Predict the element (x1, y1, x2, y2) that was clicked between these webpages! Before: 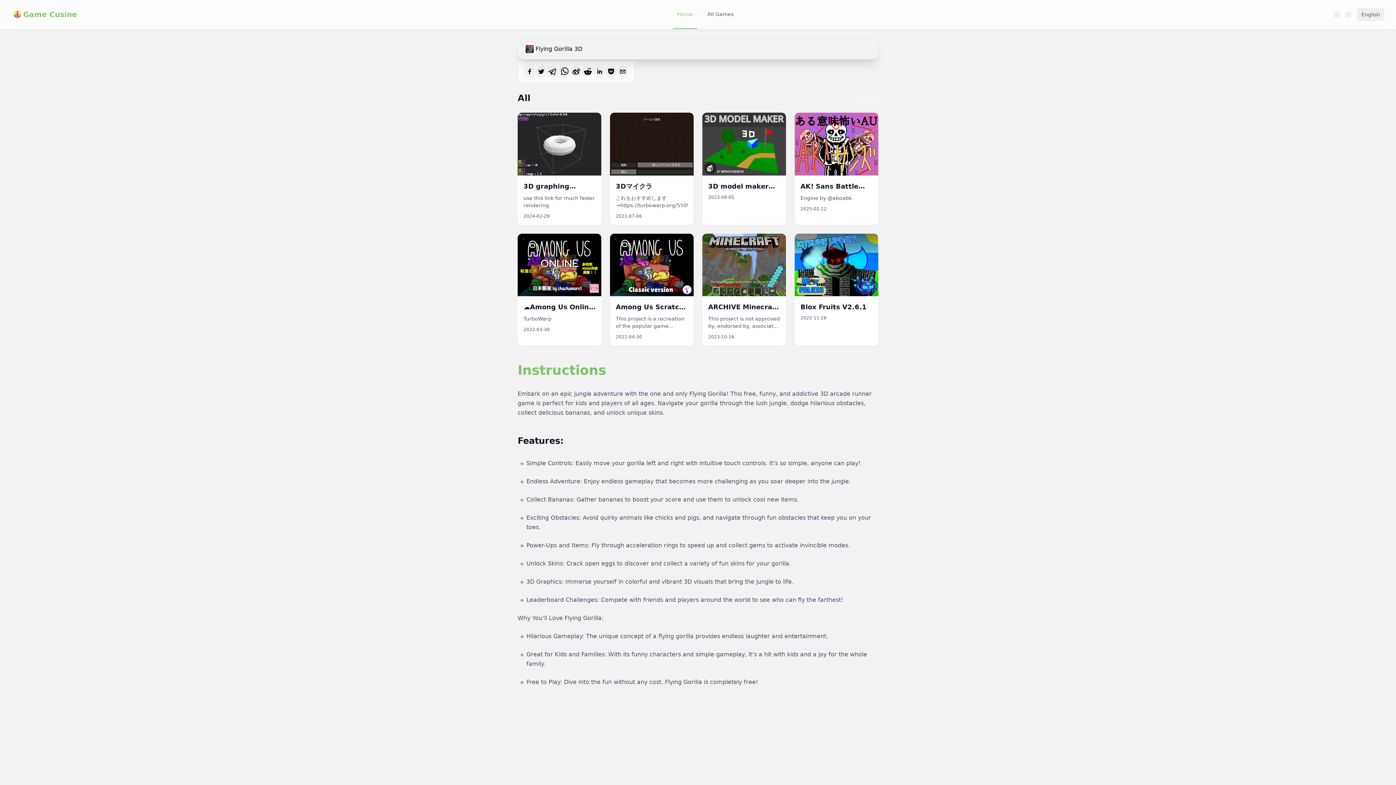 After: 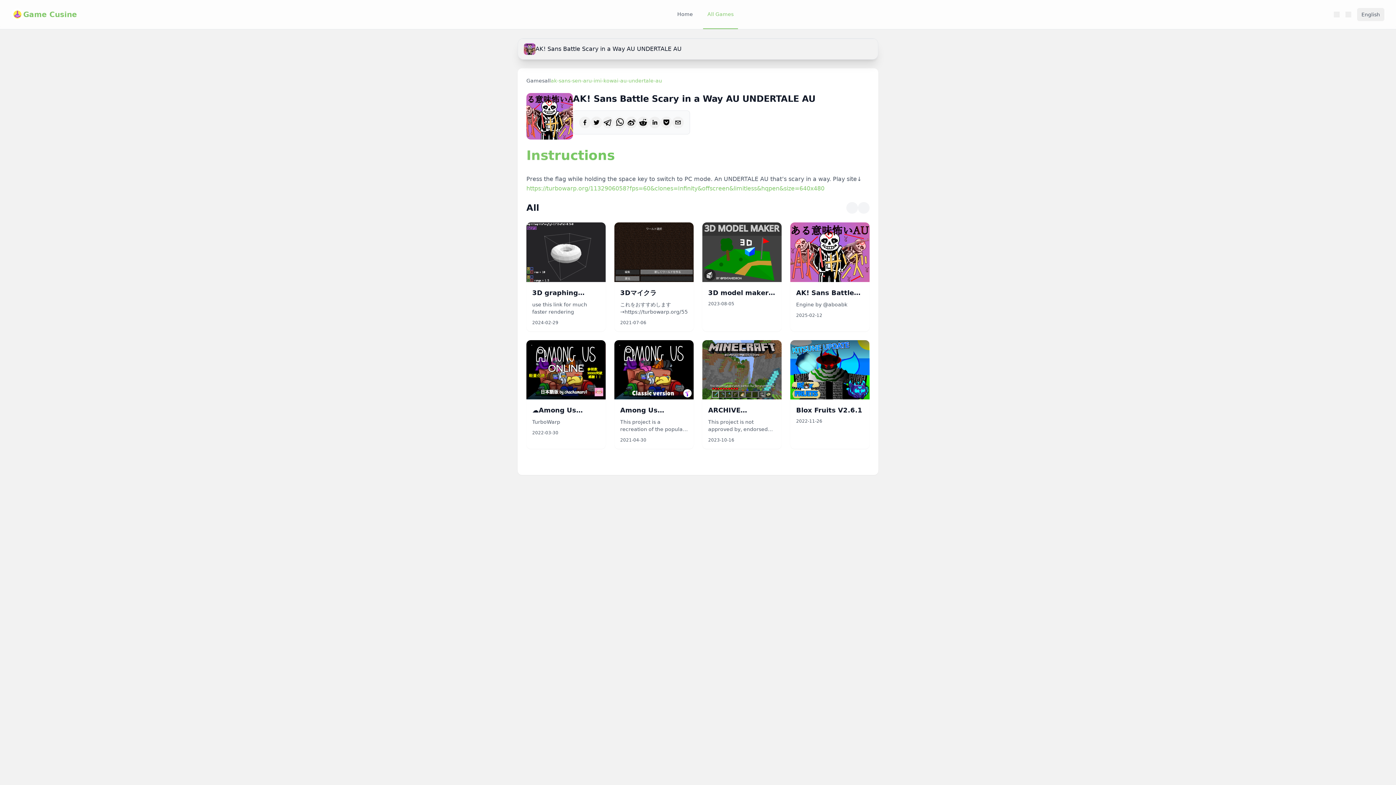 Action: bbox: (794, 112, 878, 217) label: AK! Sans Battle Scary in a Way AU UNDERTALE AU

Engine by @aboabk

2025-02-12